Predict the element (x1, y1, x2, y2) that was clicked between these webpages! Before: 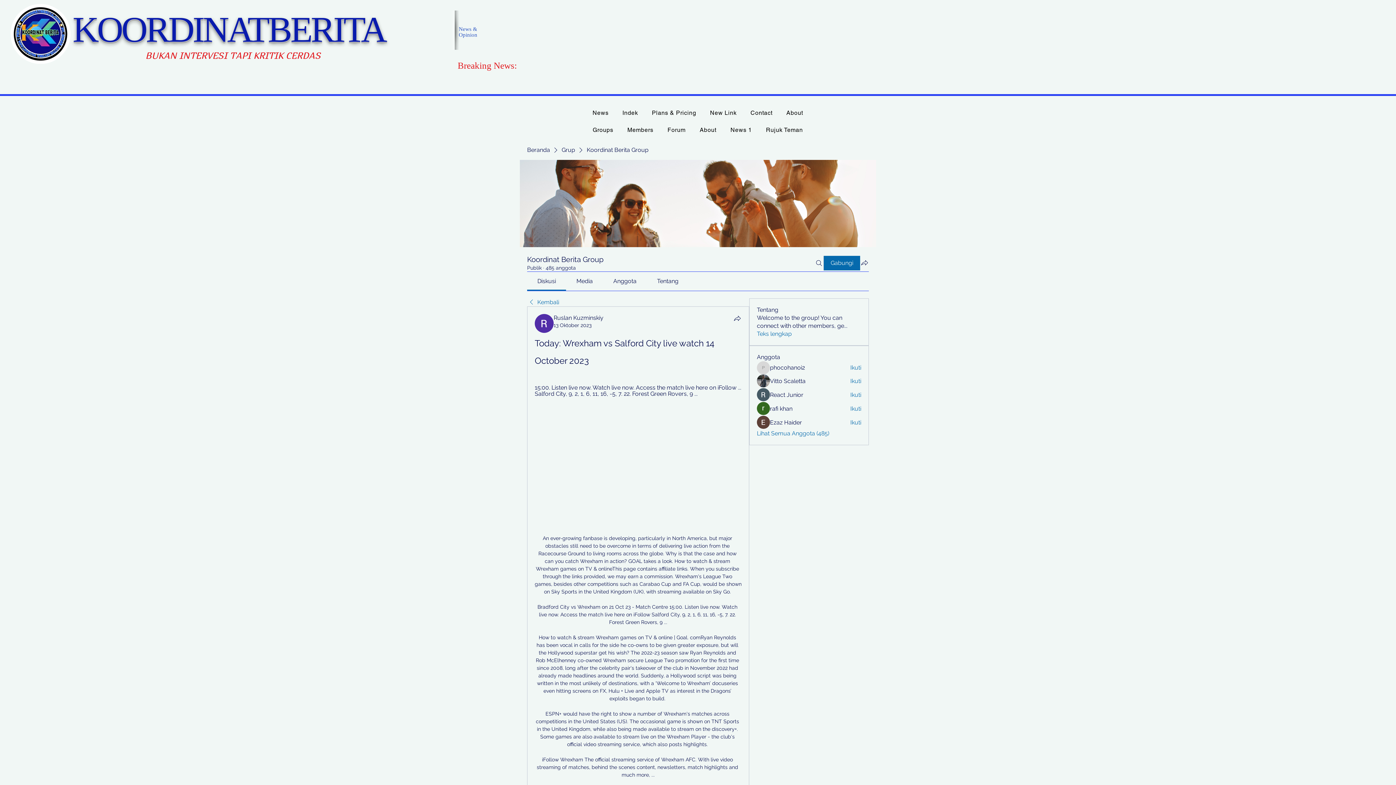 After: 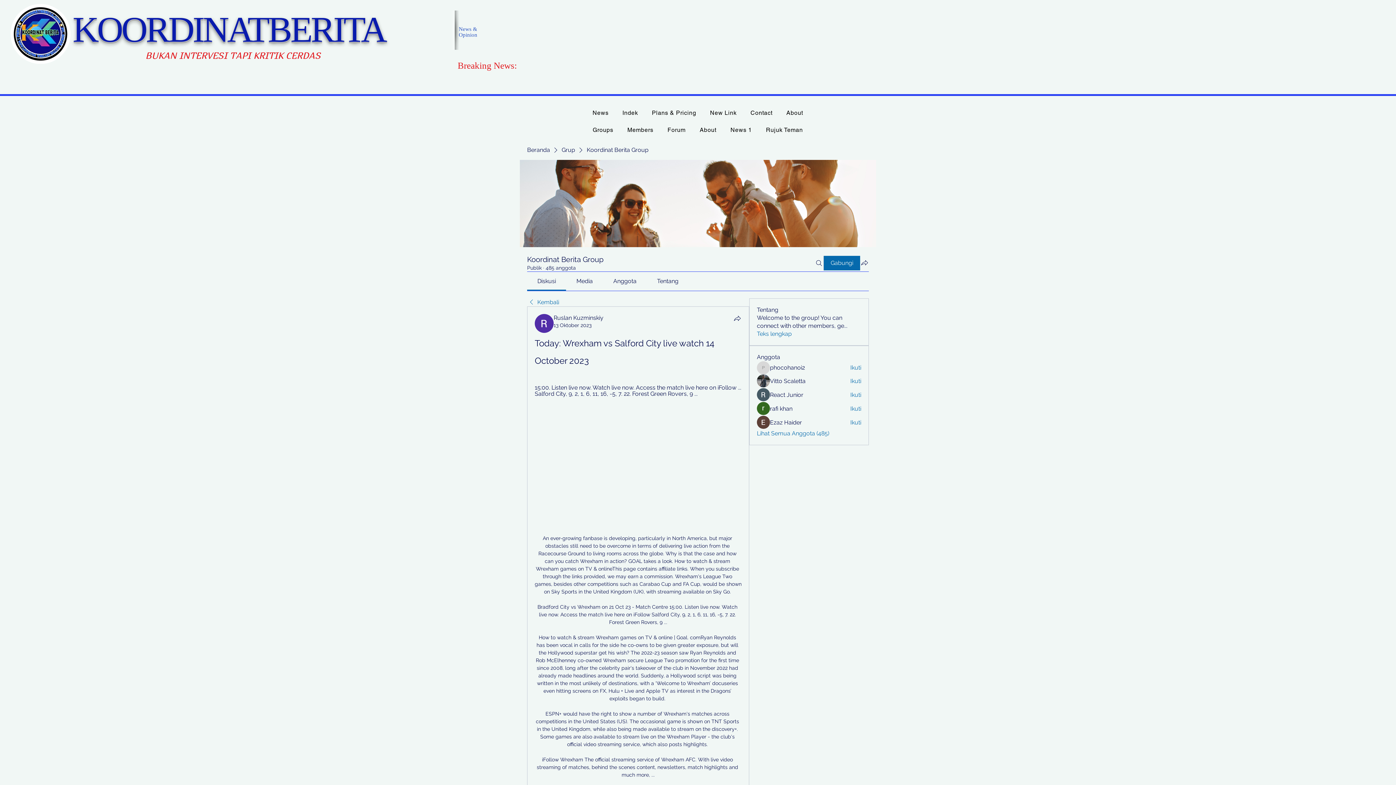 Action: label: Anggota bbox: (613, 277, 636, 284)